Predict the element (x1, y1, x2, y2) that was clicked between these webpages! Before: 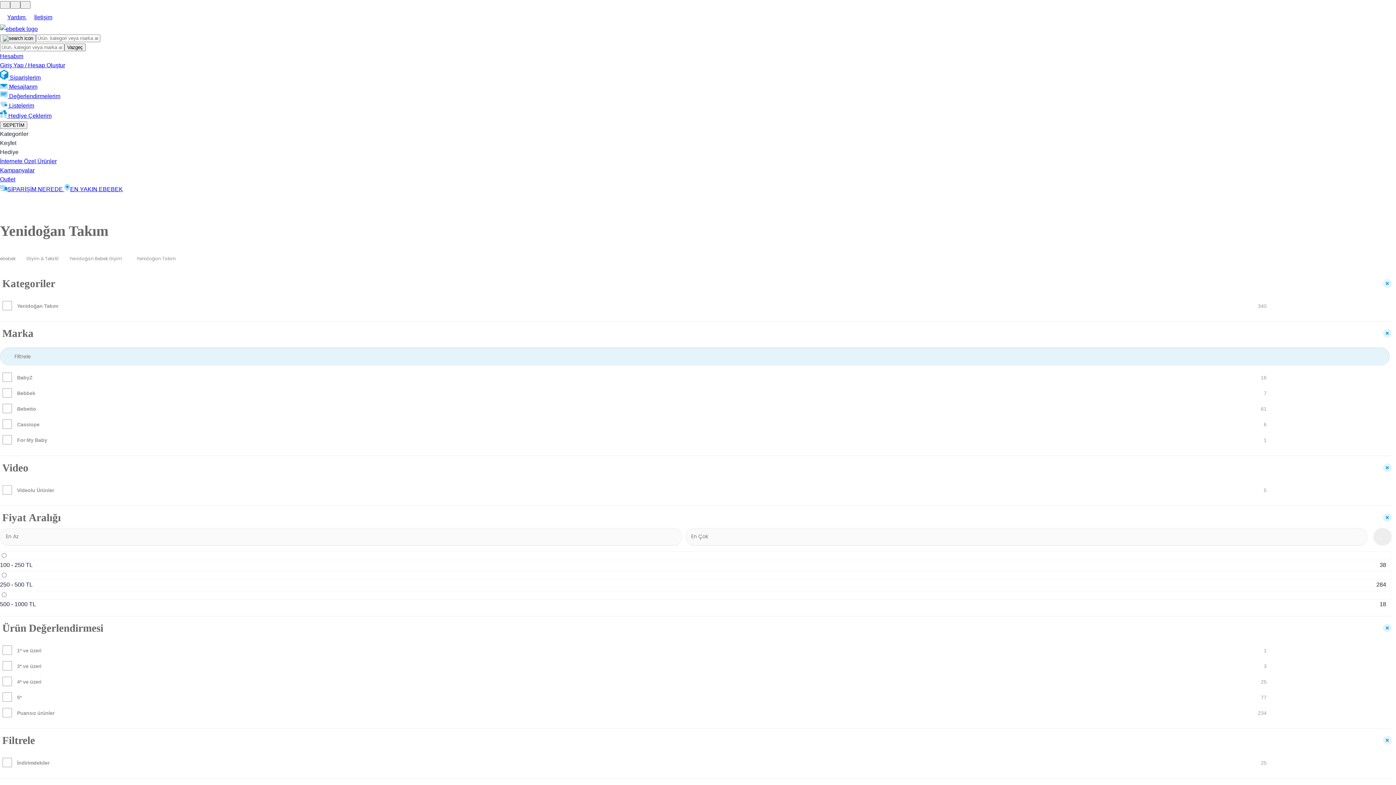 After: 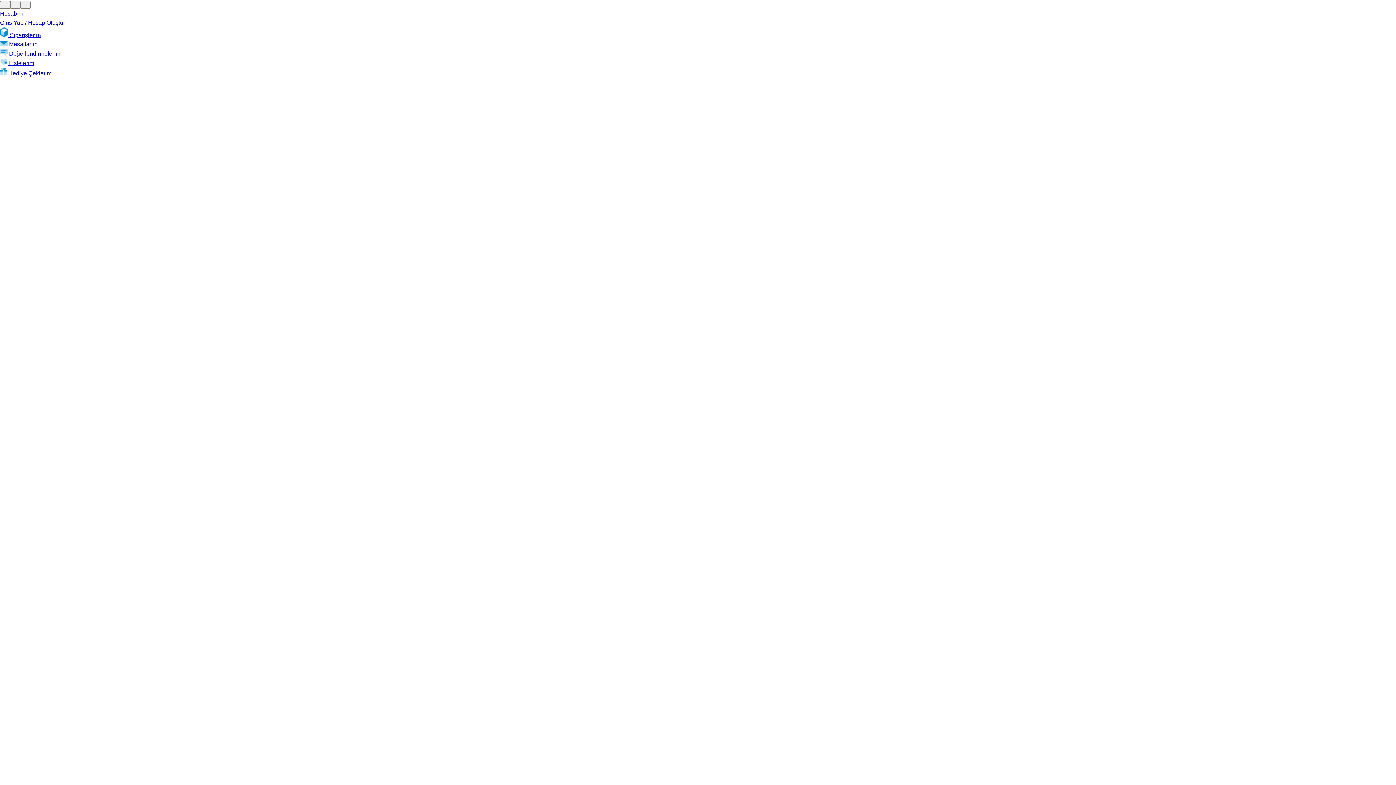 Action: label: SİPARİŞİM NEREDE  bbox: (0, 186, 64, 192)